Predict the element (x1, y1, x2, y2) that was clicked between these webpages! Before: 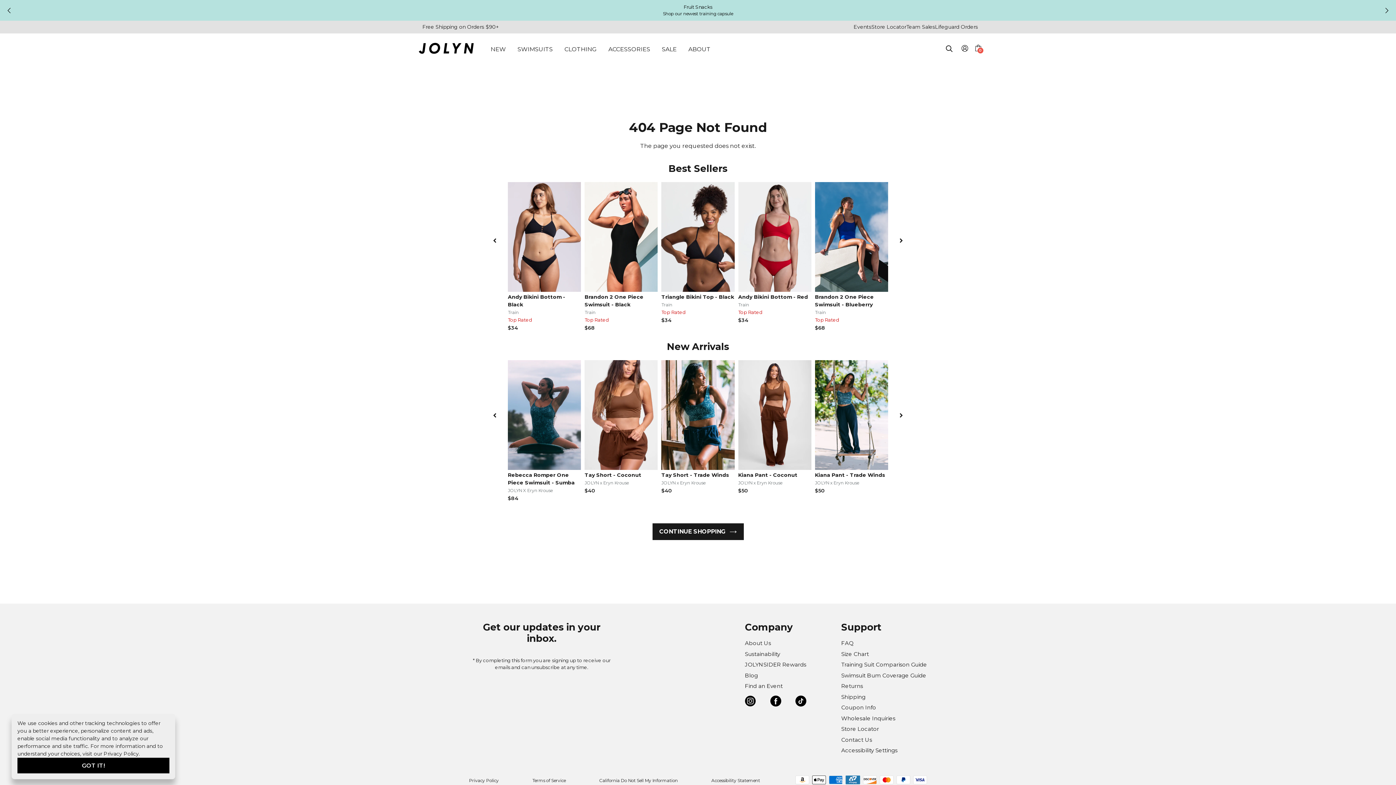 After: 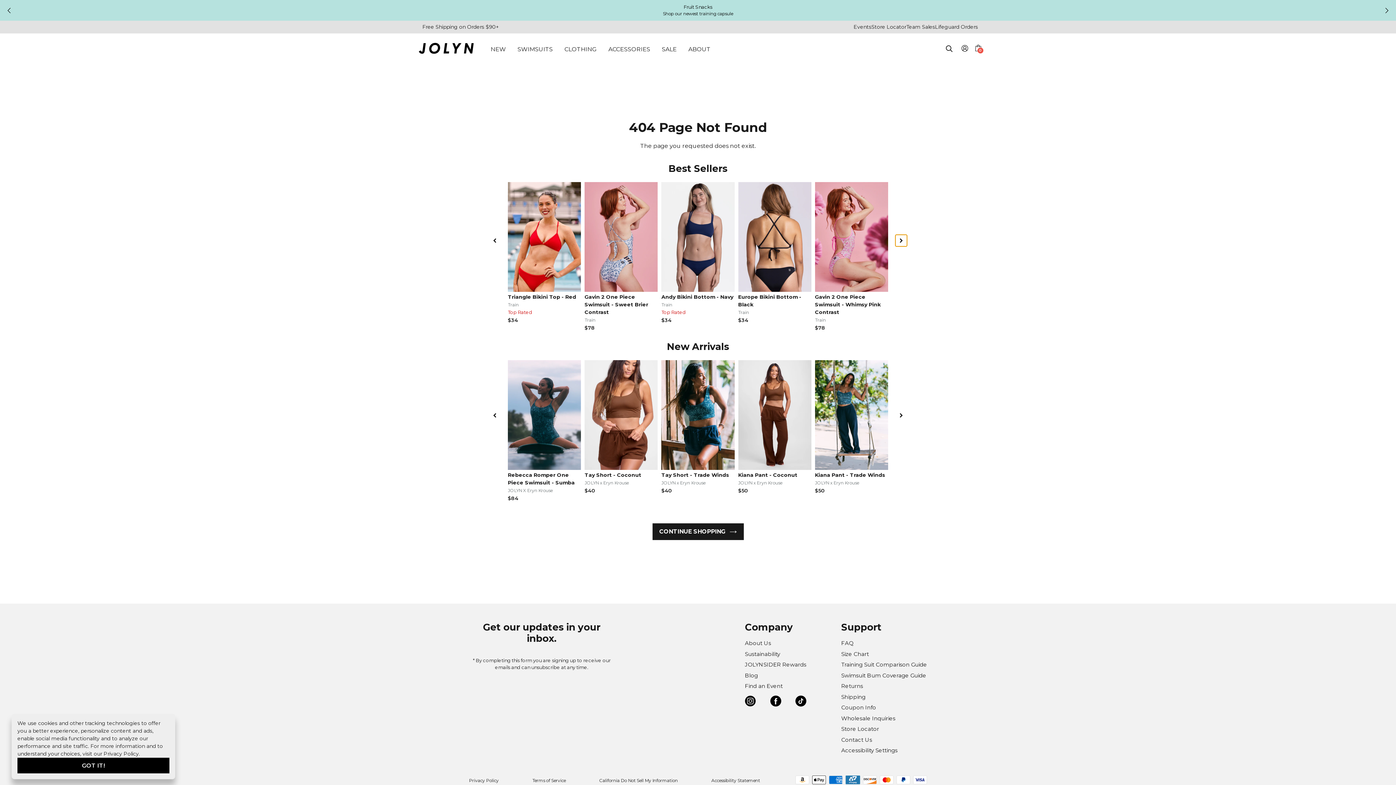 Action: bbox: (895, 234, 907, 246) label: Next slide